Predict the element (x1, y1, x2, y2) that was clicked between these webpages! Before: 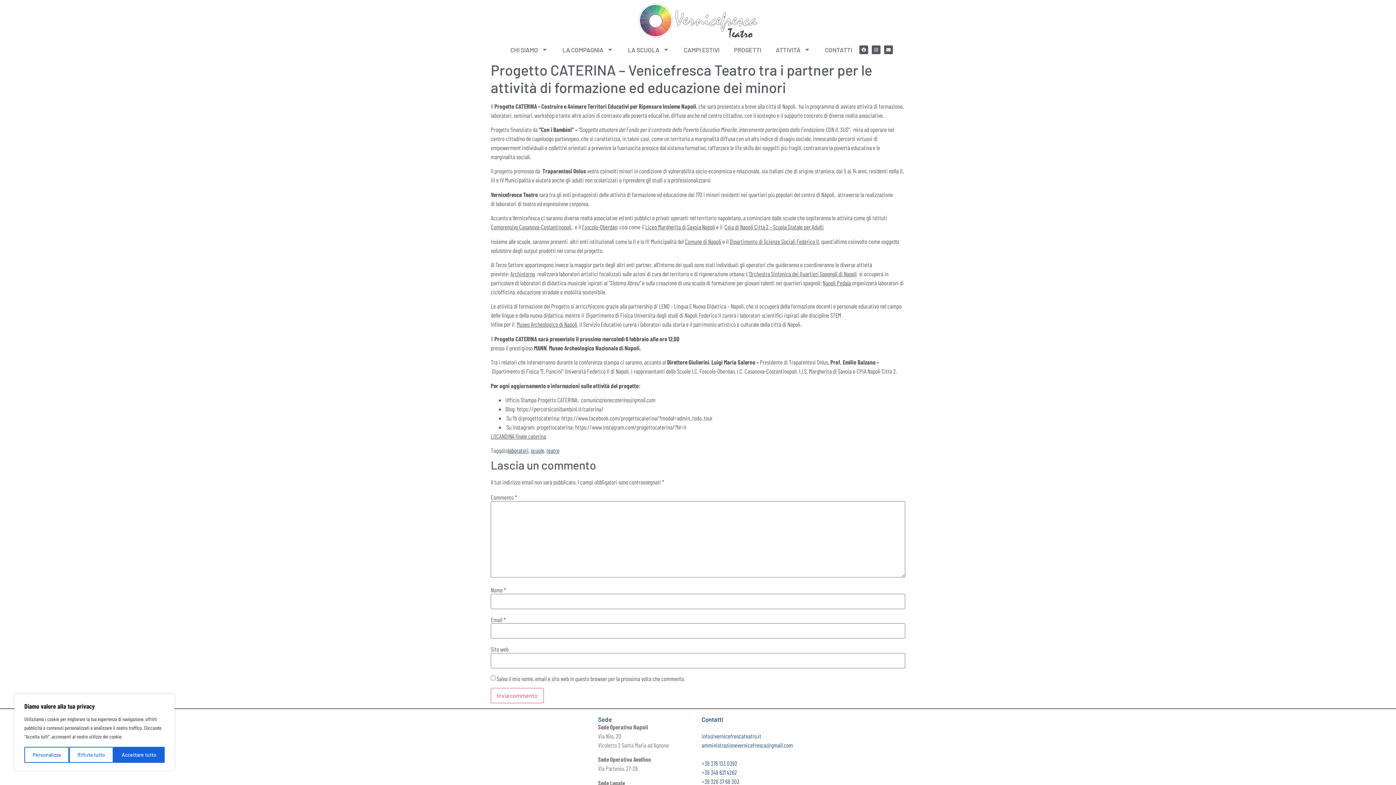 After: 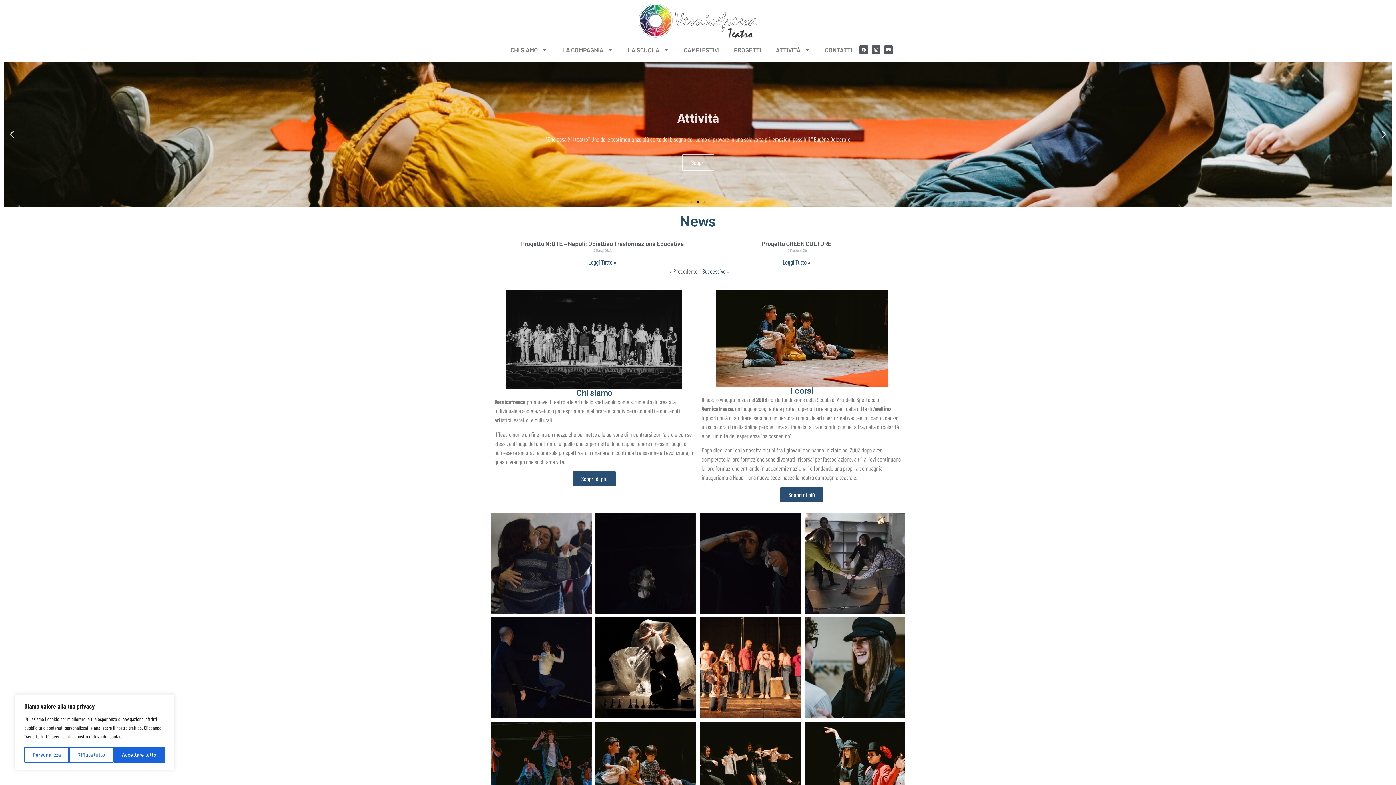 Action: bbox: (584, 3, 812, 37)